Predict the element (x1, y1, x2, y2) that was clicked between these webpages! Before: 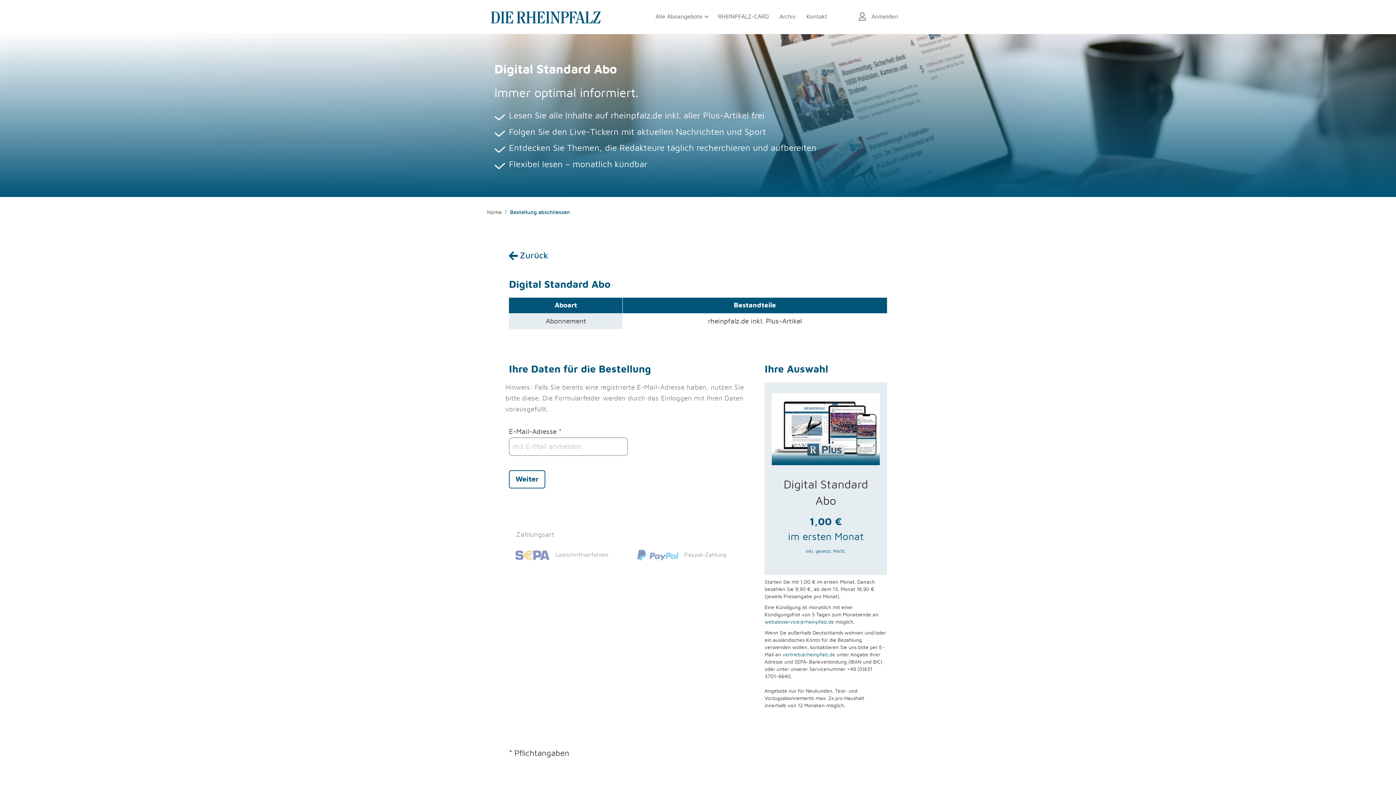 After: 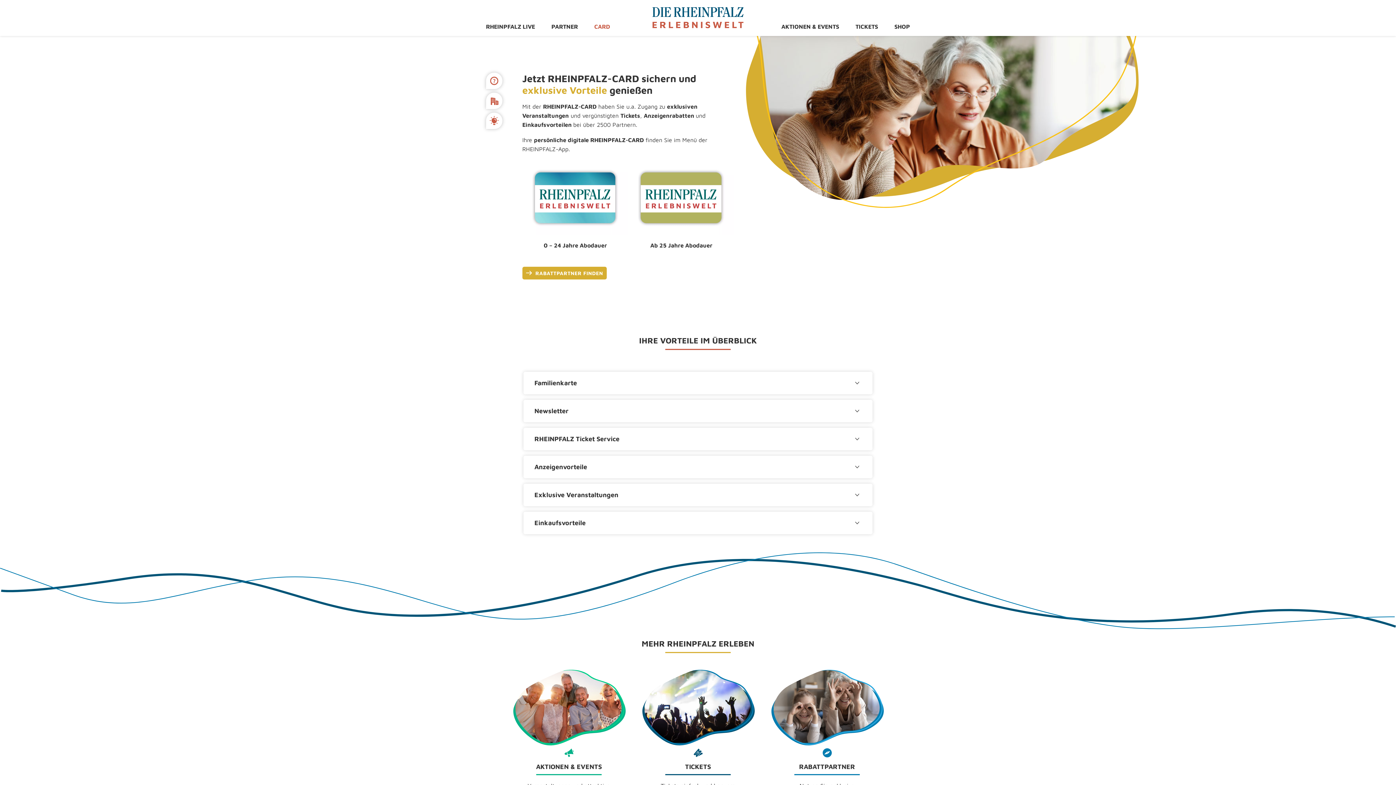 Action: label: RHEINPFALZ-CARD bbox: (713, 0, 773, 33)